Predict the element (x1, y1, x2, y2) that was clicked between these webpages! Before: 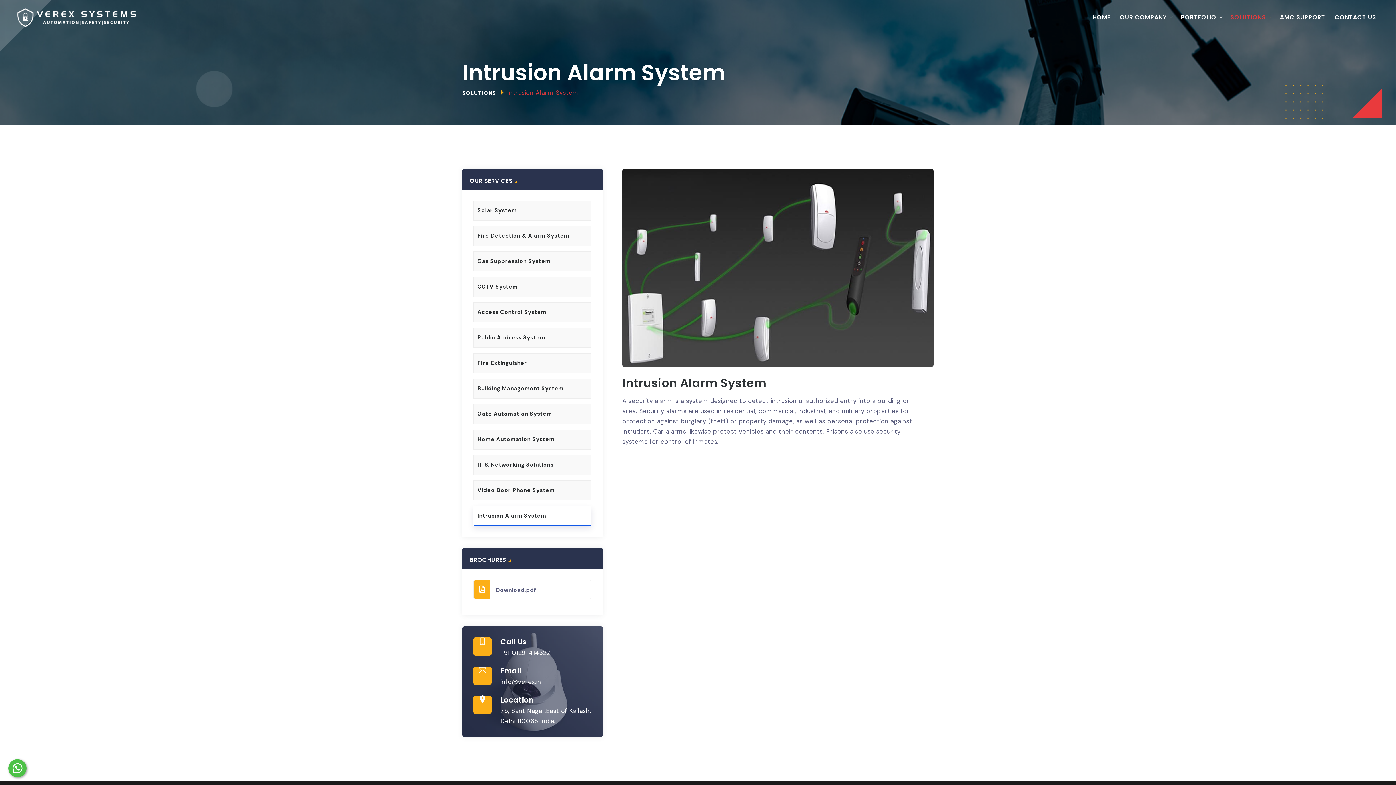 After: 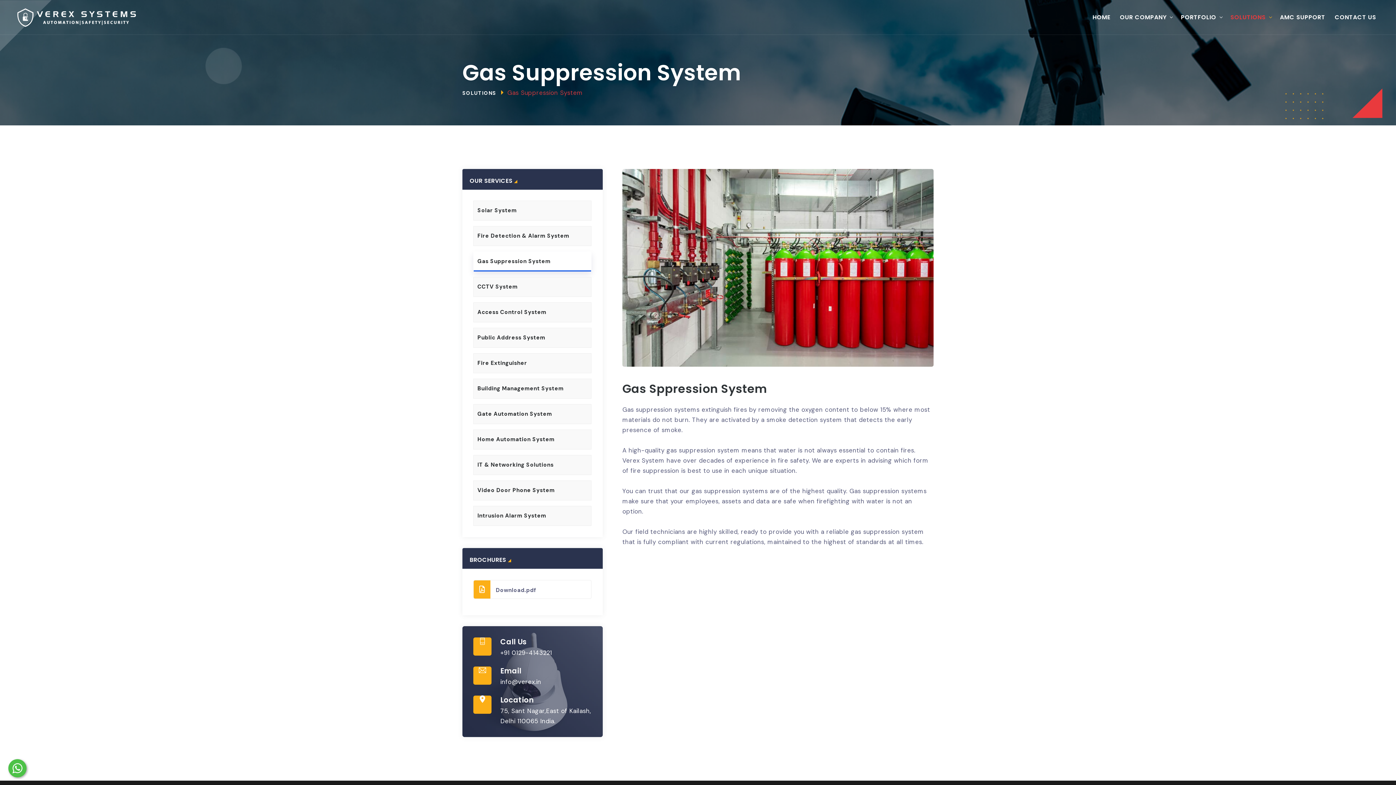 Action: label: Gas Suppression System bbox: (473, 252, 591, 271)